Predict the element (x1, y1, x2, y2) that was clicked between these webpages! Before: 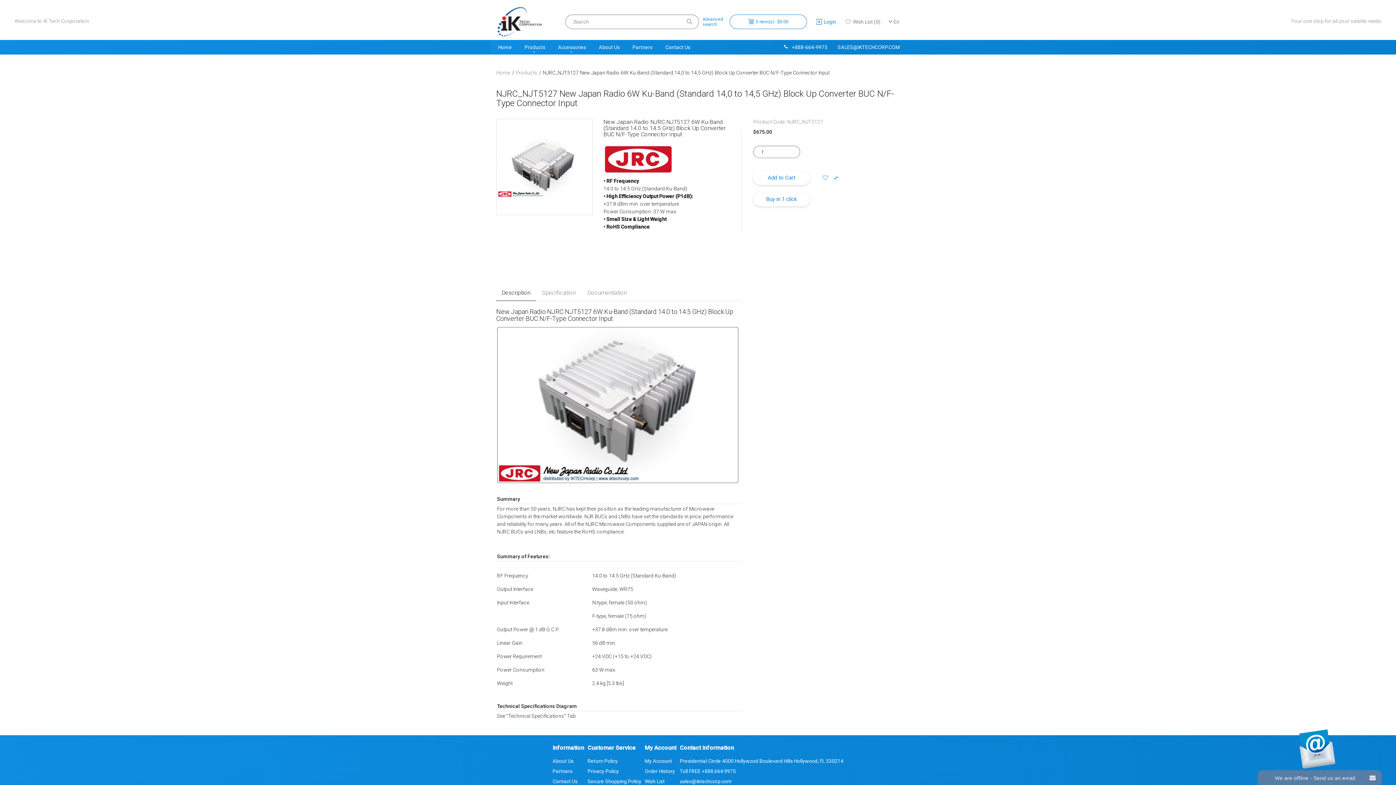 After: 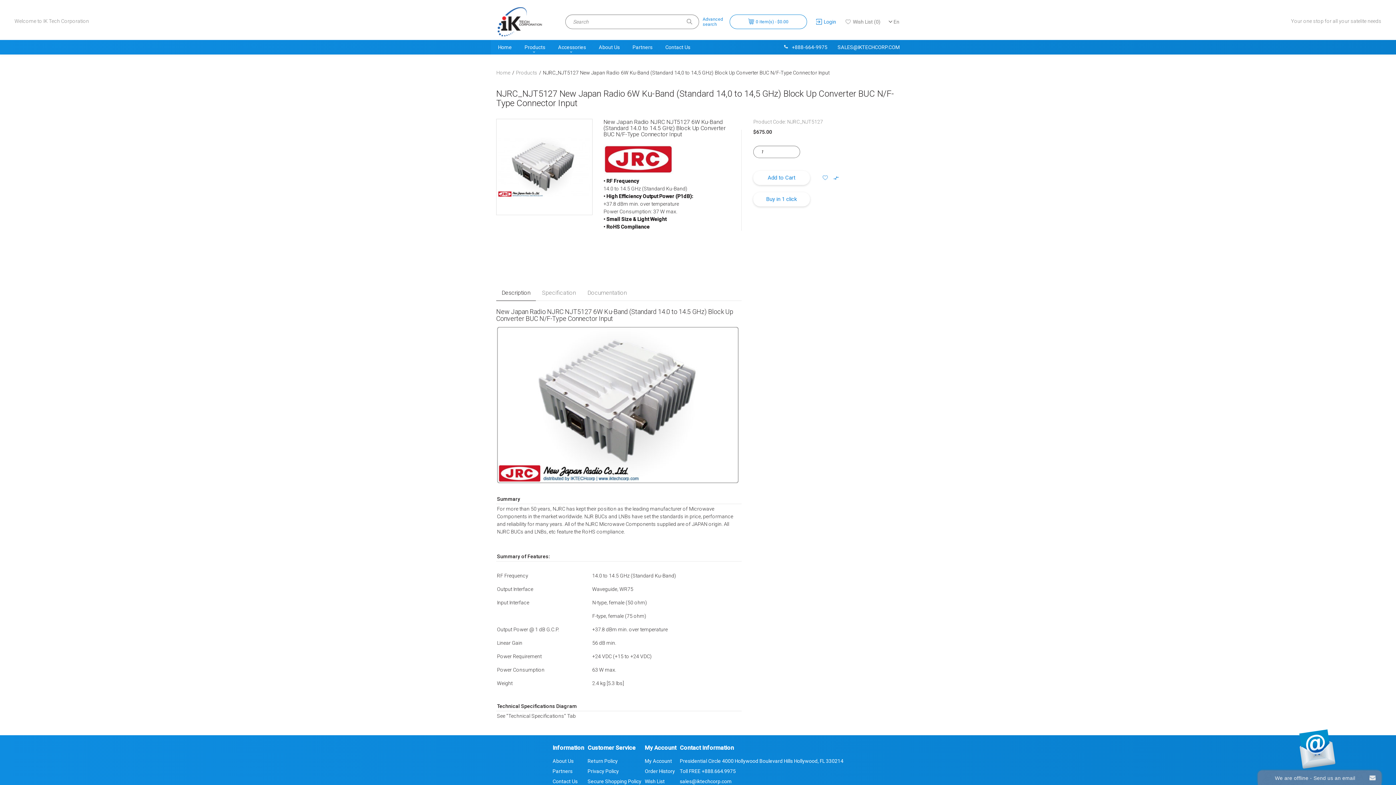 Action: label: NJRC_NJT5127 New Japan Radio 6W Ku-Band (Standard 14,0 to 14,5 GHz) Block Up Converter BUC N/F-Type Connector Input bbox: (542, 69, 829, 75)